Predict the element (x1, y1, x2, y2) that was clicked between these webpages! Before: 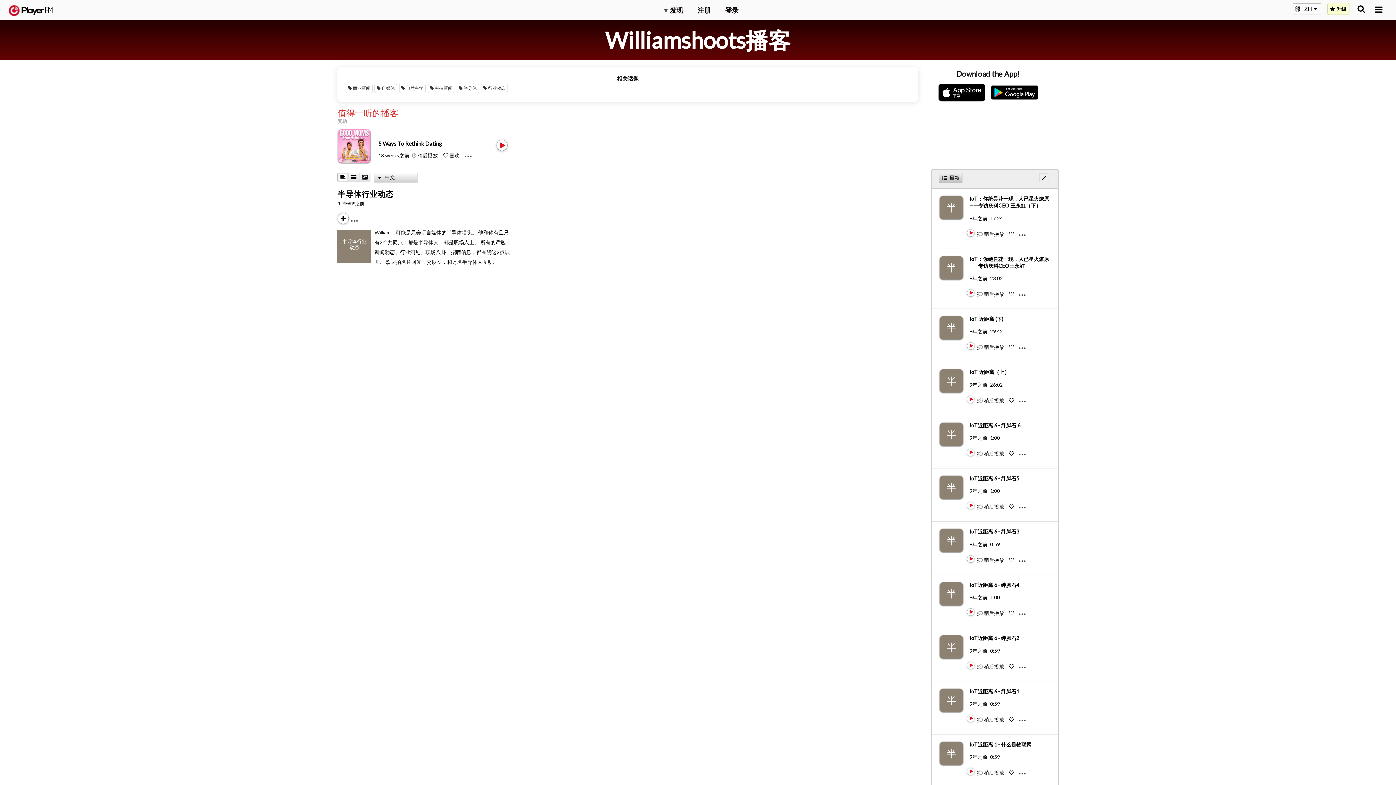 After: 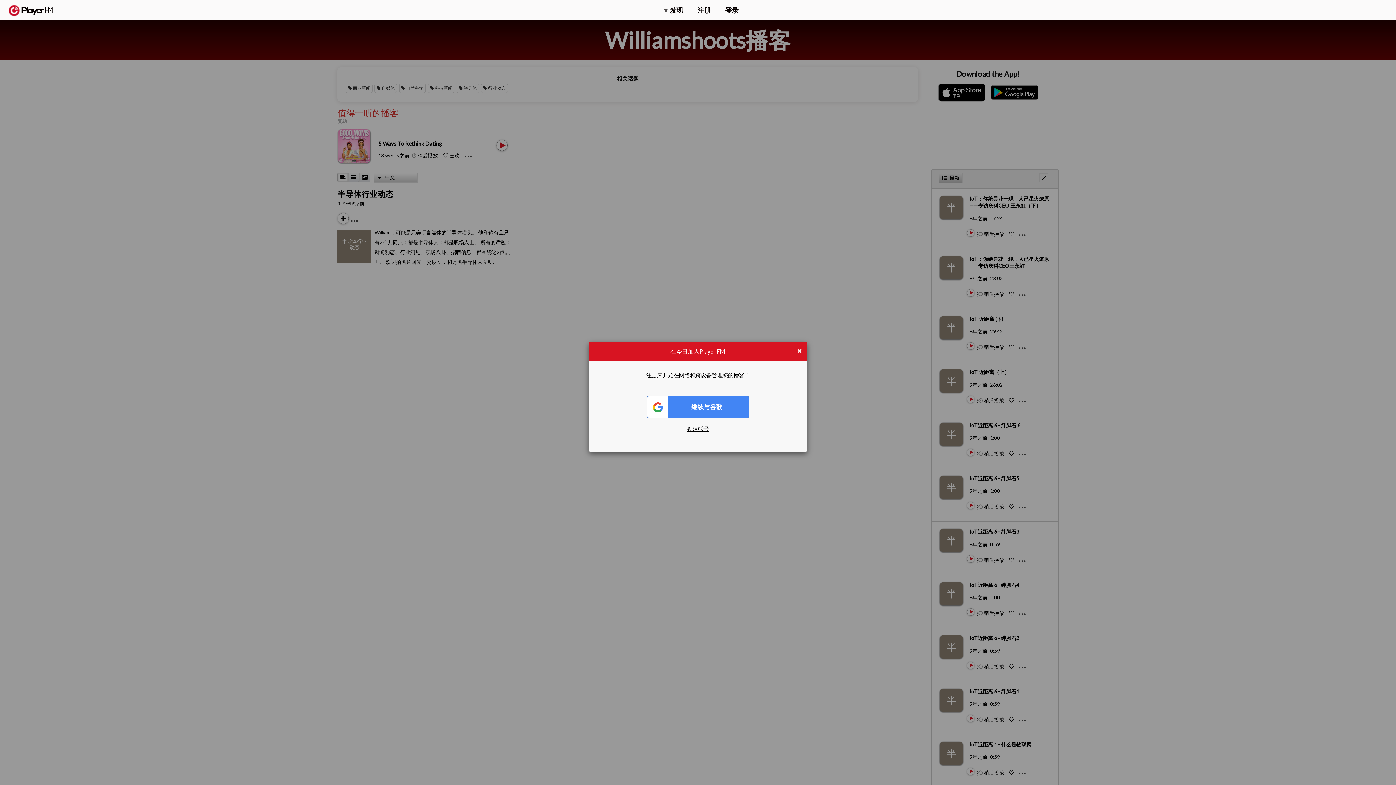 Action: bbox: (978, 397, 1005, 403) label:  稍后播放 